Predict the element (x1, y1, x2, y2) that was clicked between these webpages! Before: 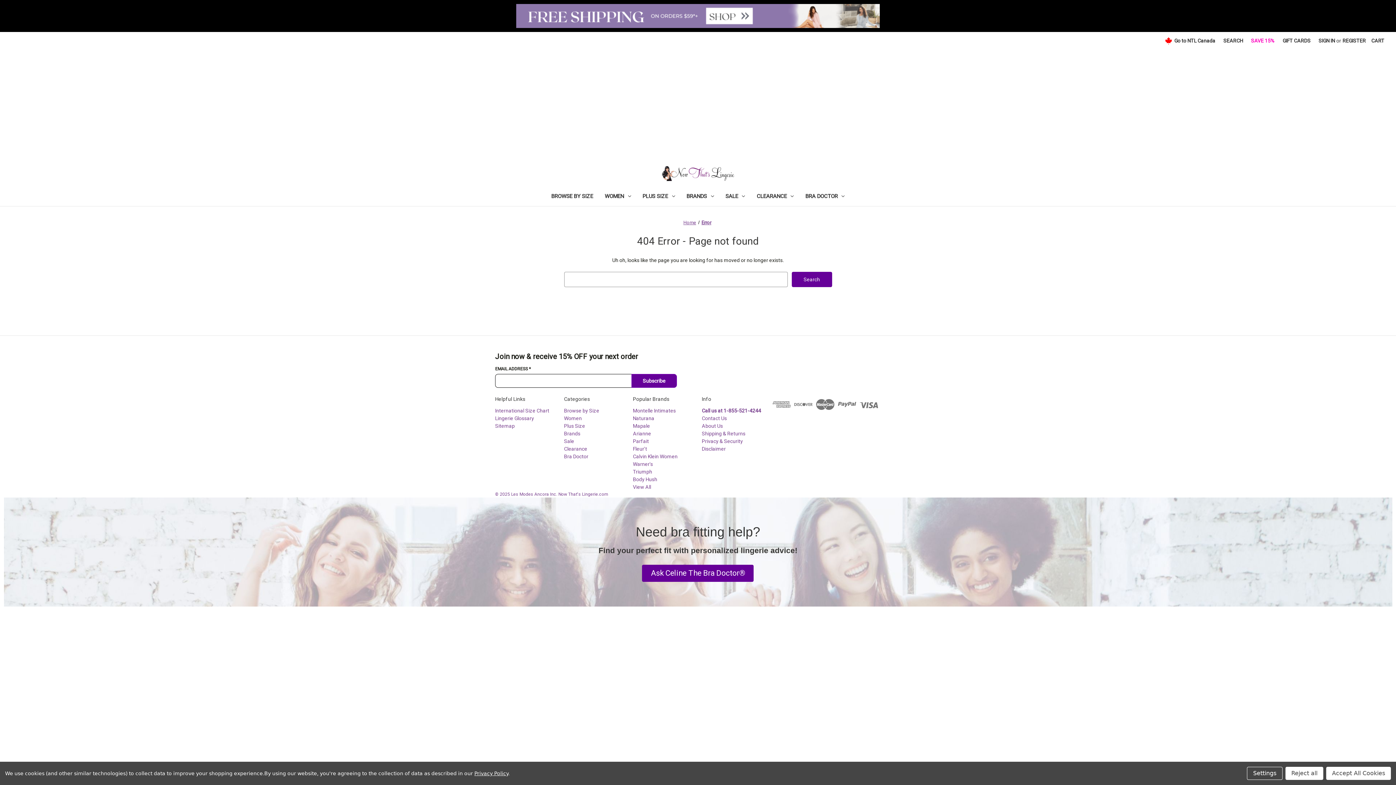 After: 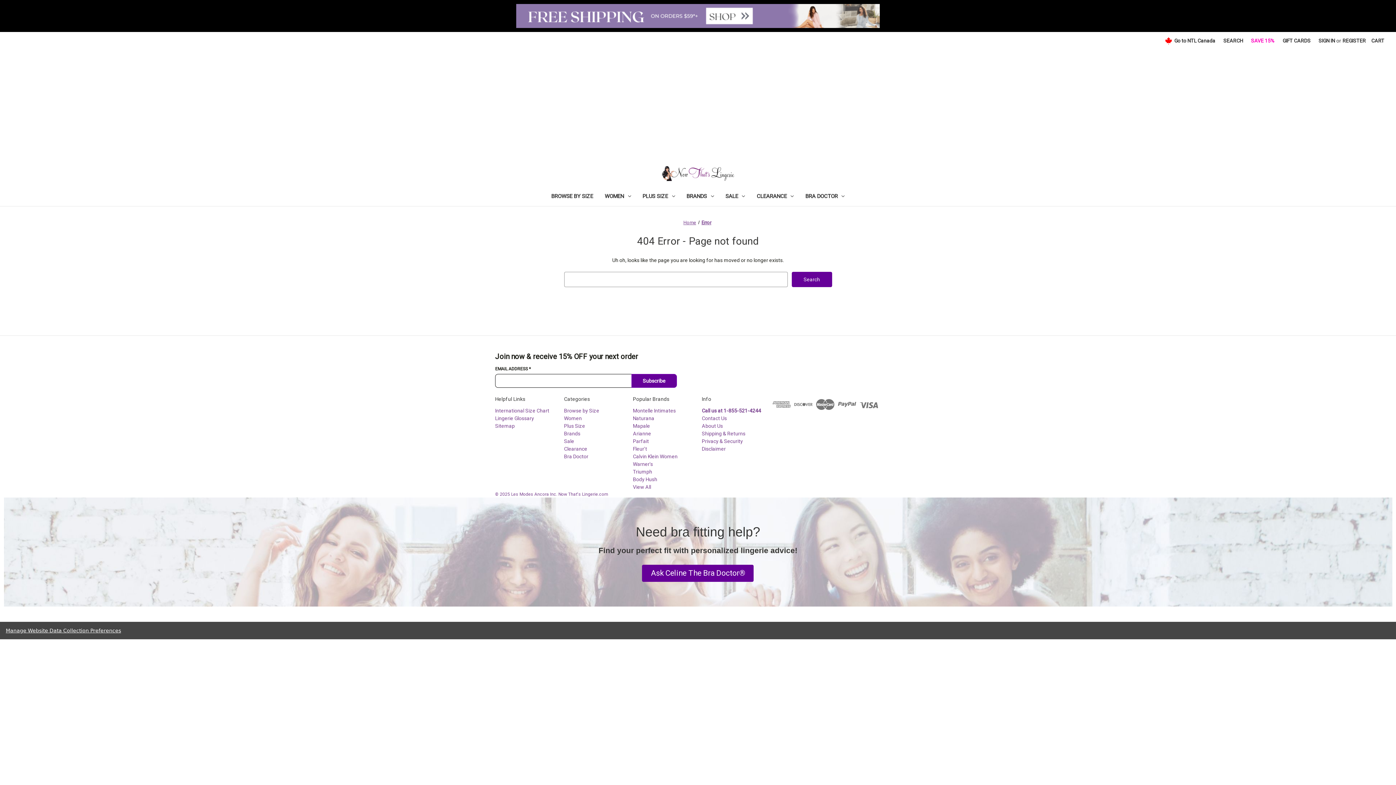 Action: label: Reject all bbox: (1285, 767, 1323, 780)